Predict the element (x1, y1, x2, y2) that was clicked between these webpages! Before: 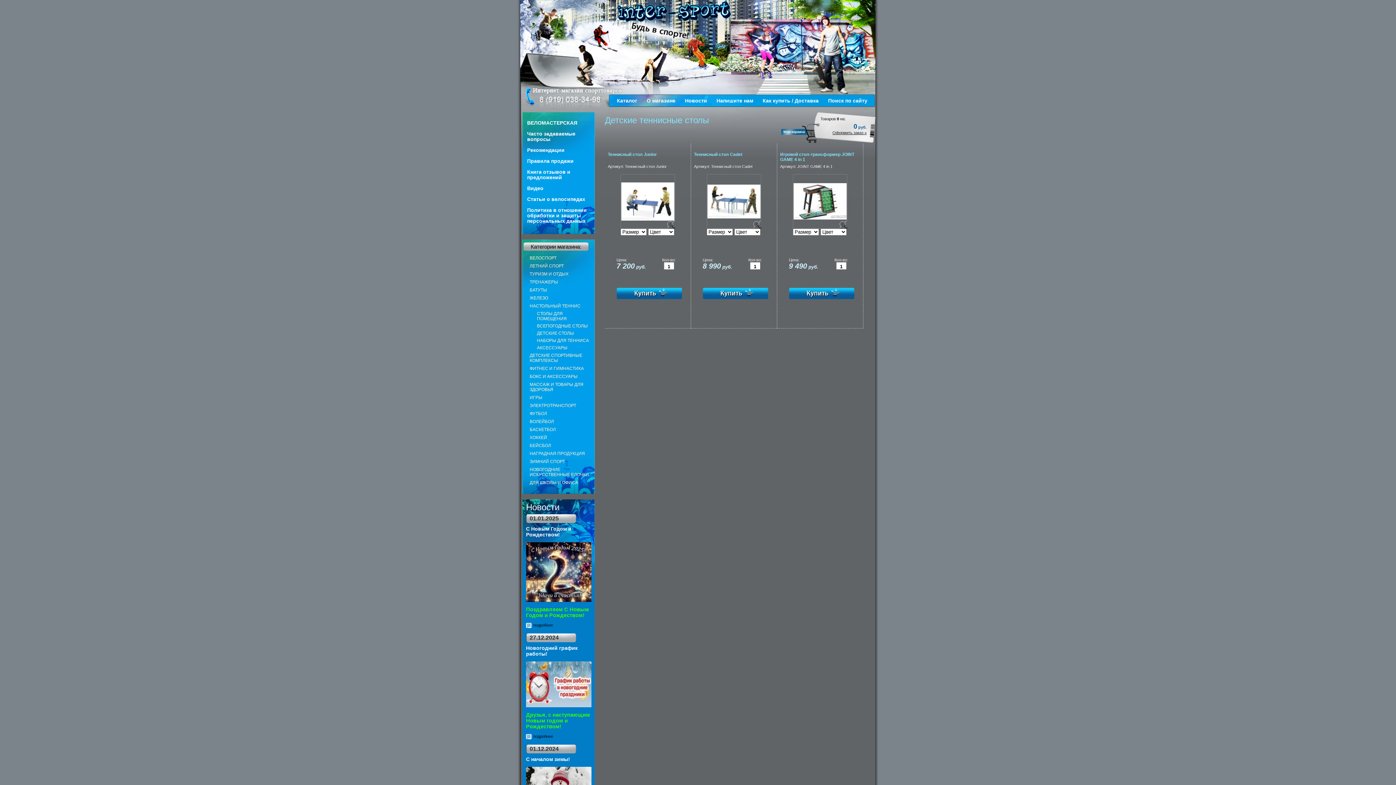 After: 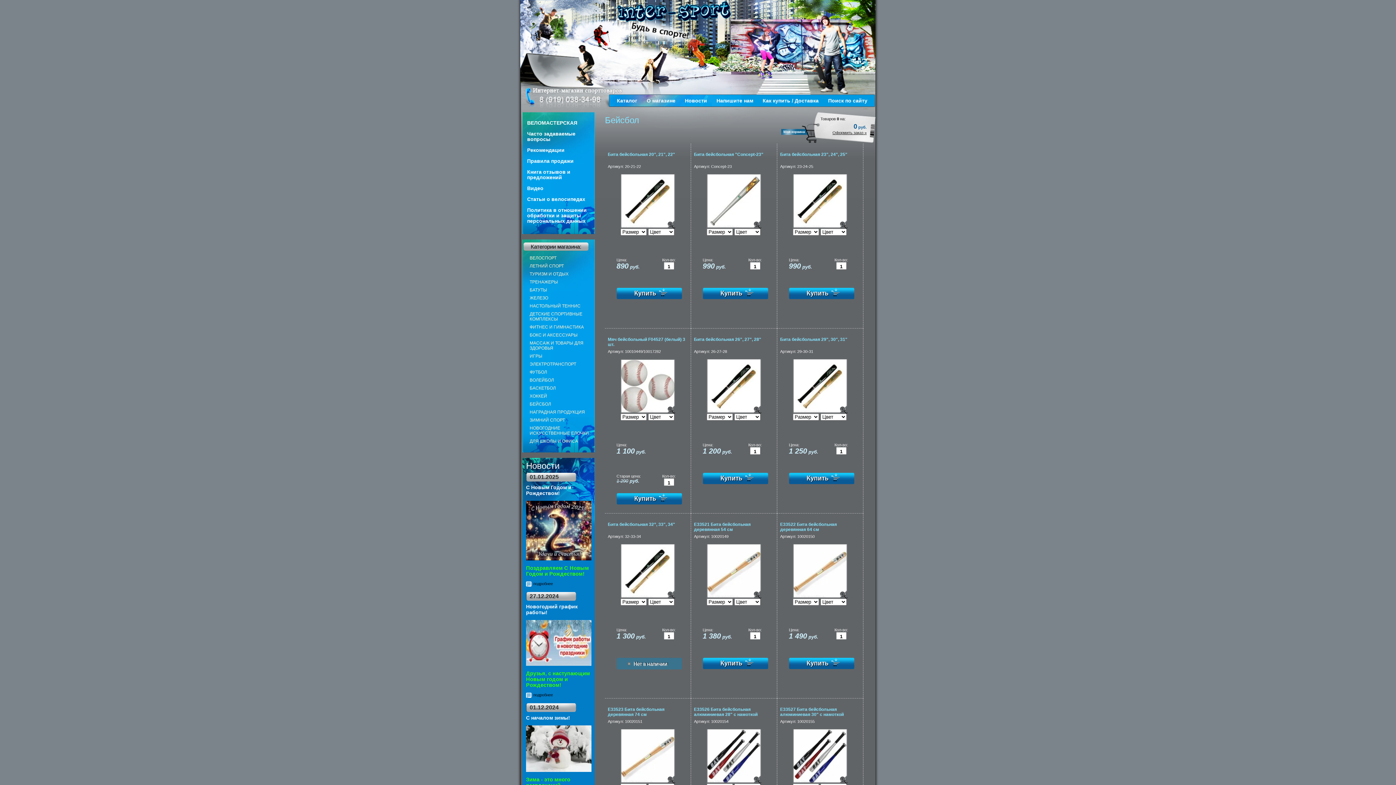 Action: bbox: (529, 443, 551, 448) label: БЕЙСБОЛ